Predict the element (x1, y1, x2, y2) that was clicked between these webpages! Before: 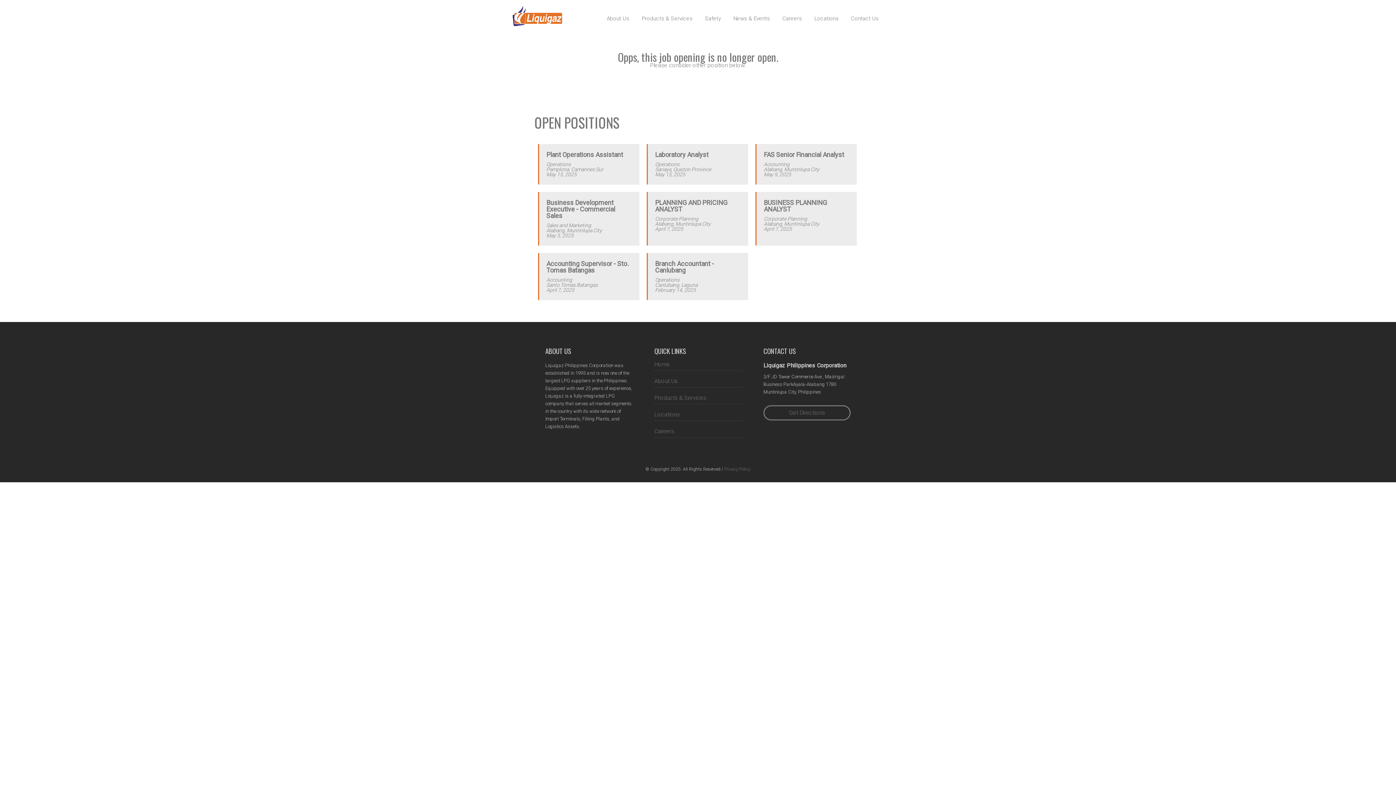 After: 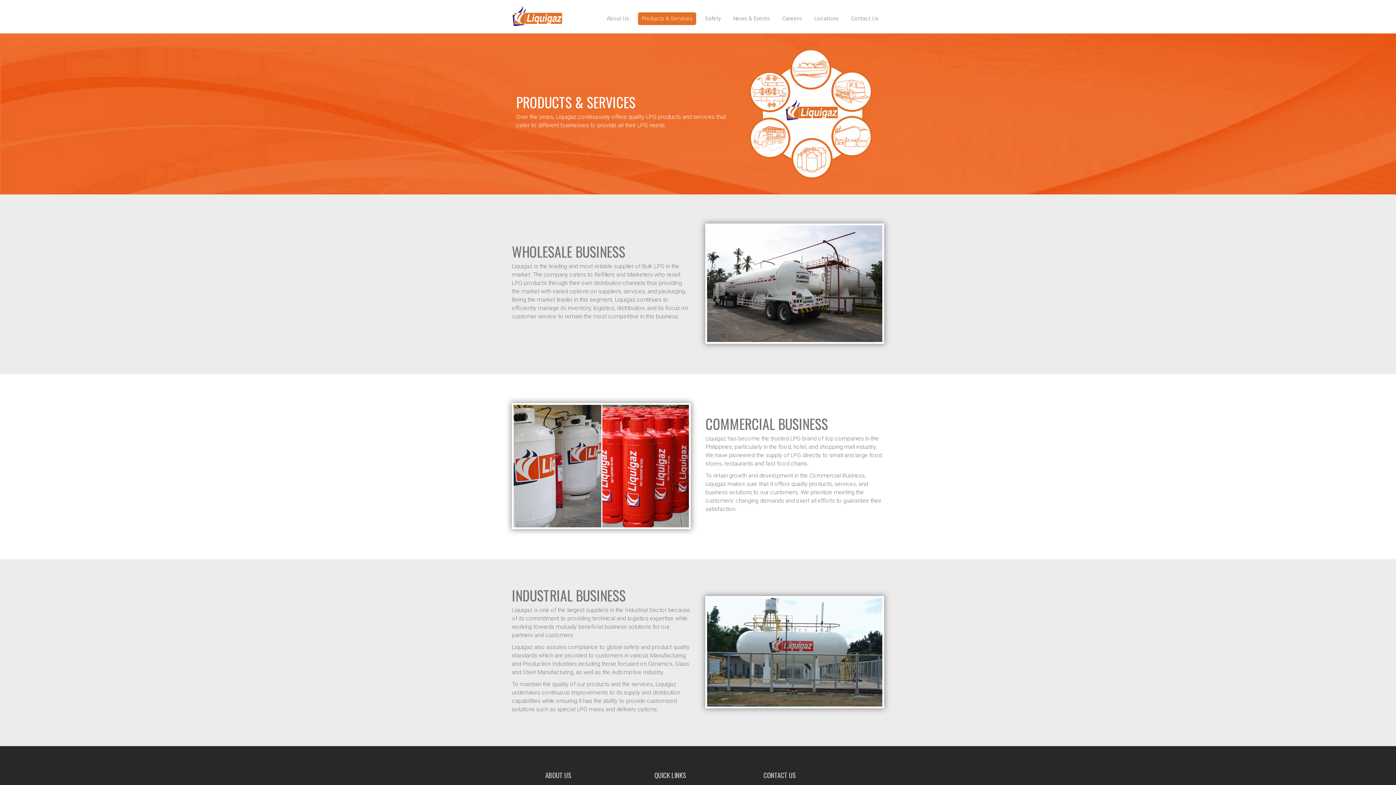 Action: bbox: (654, 394, 706, 401) label: Products & Services